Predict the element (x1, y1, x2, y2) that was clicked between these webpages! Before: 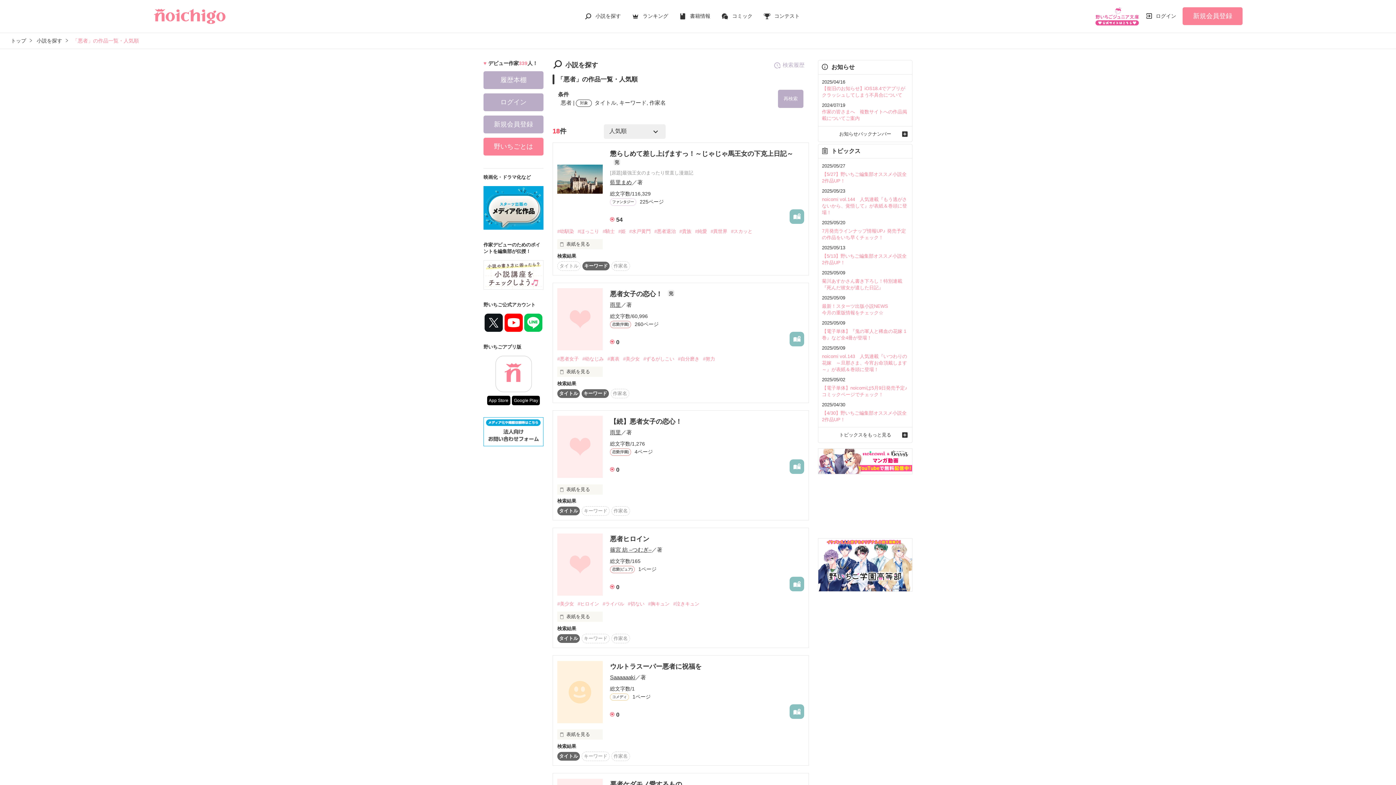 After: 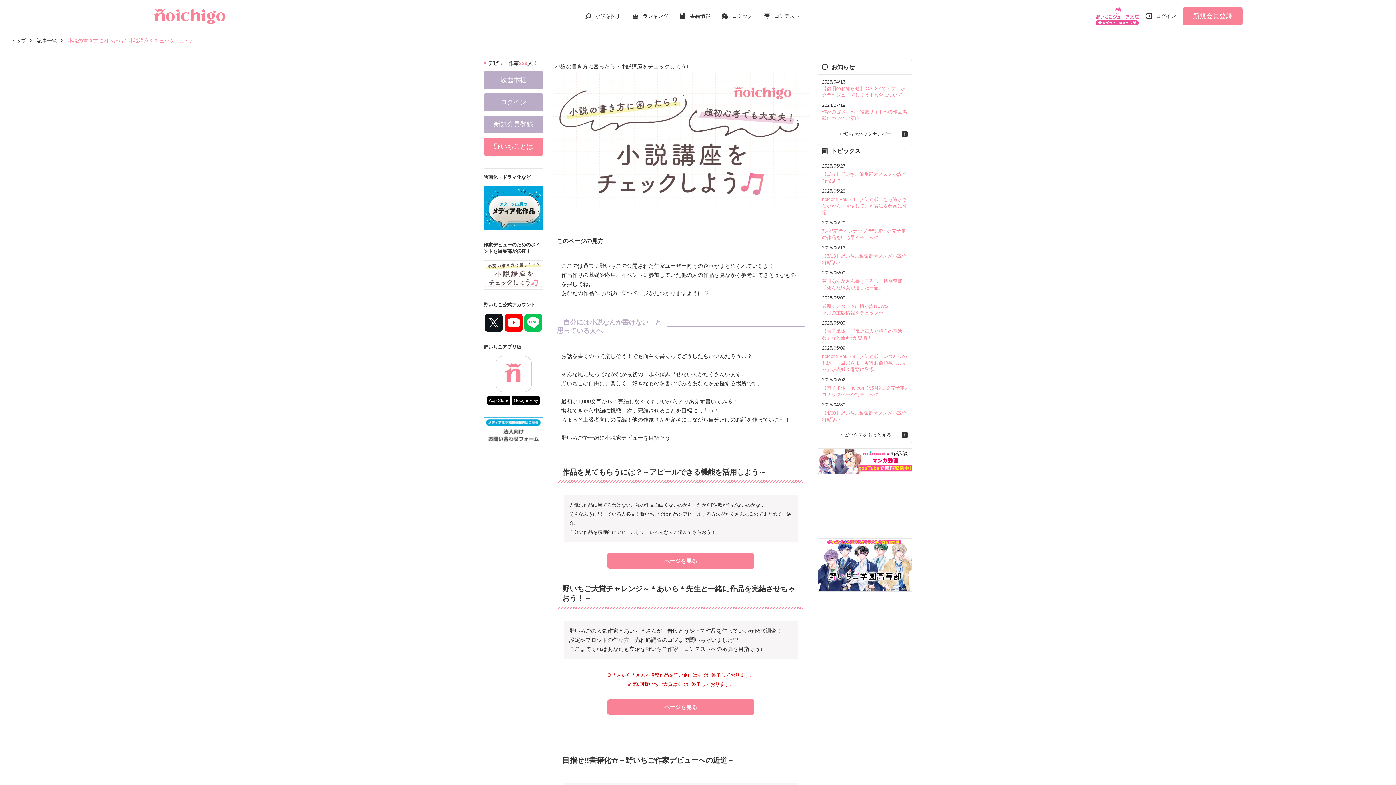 Action: bbox: (483, 260, 543, 289)